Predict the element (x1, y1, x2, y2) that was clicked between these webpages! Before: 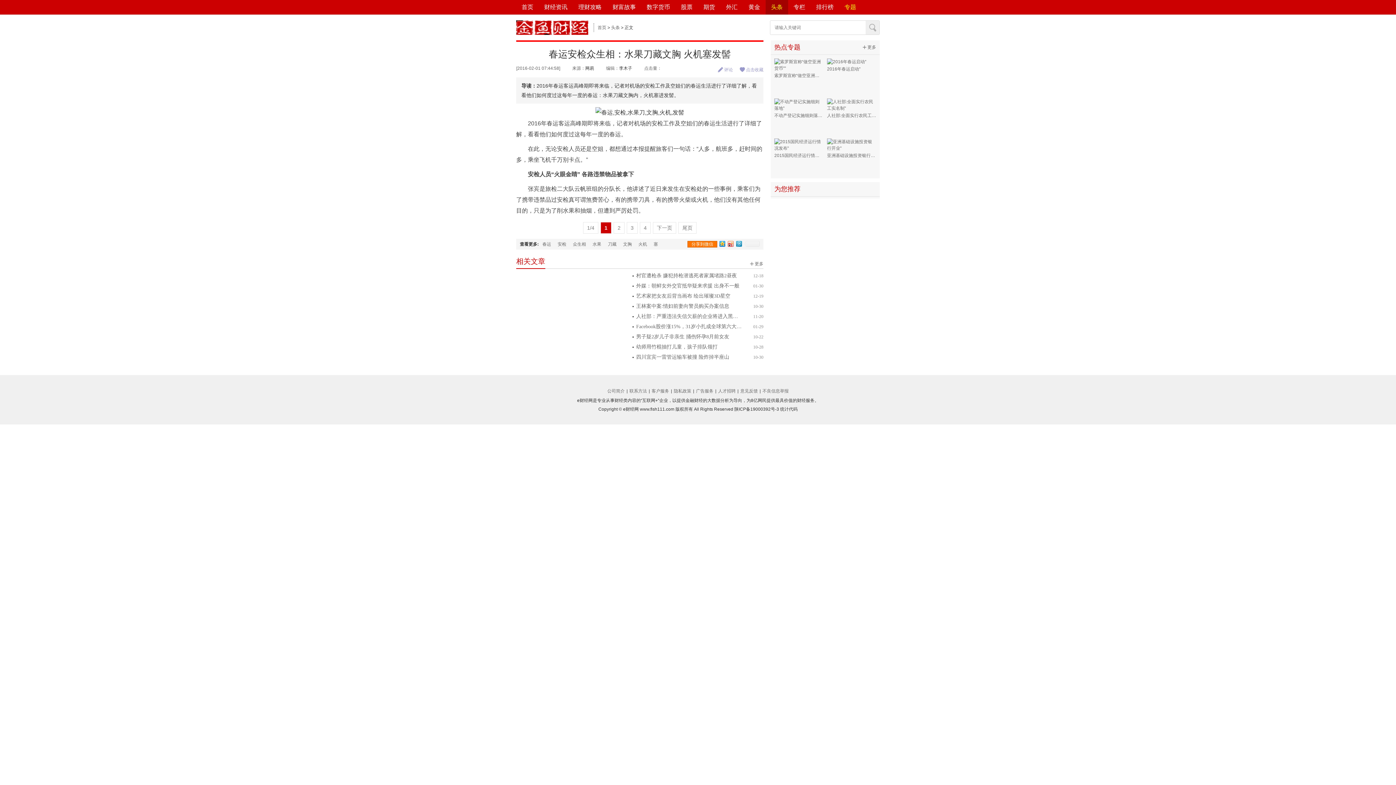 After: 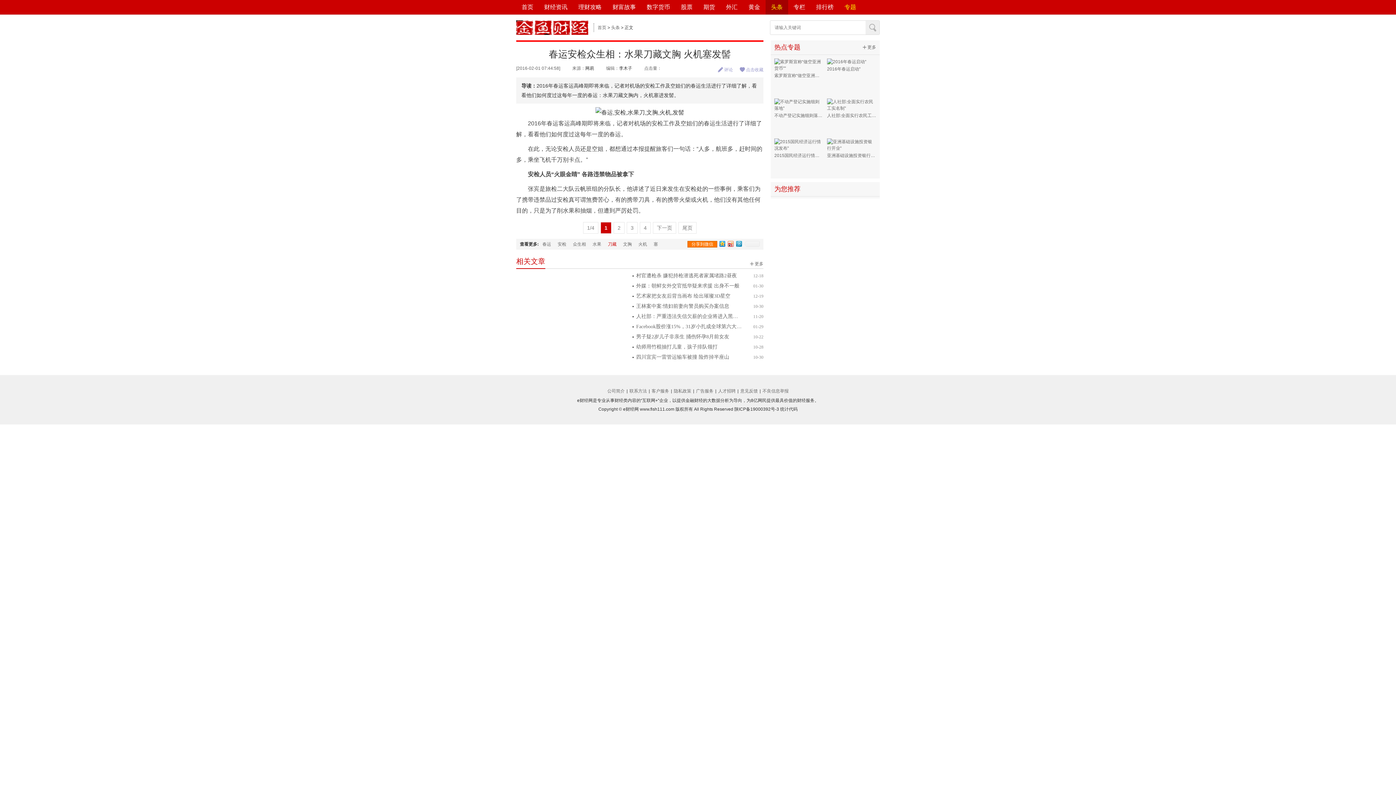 Action: label: 刀藏 bbox: (604, 241, 618, 246)